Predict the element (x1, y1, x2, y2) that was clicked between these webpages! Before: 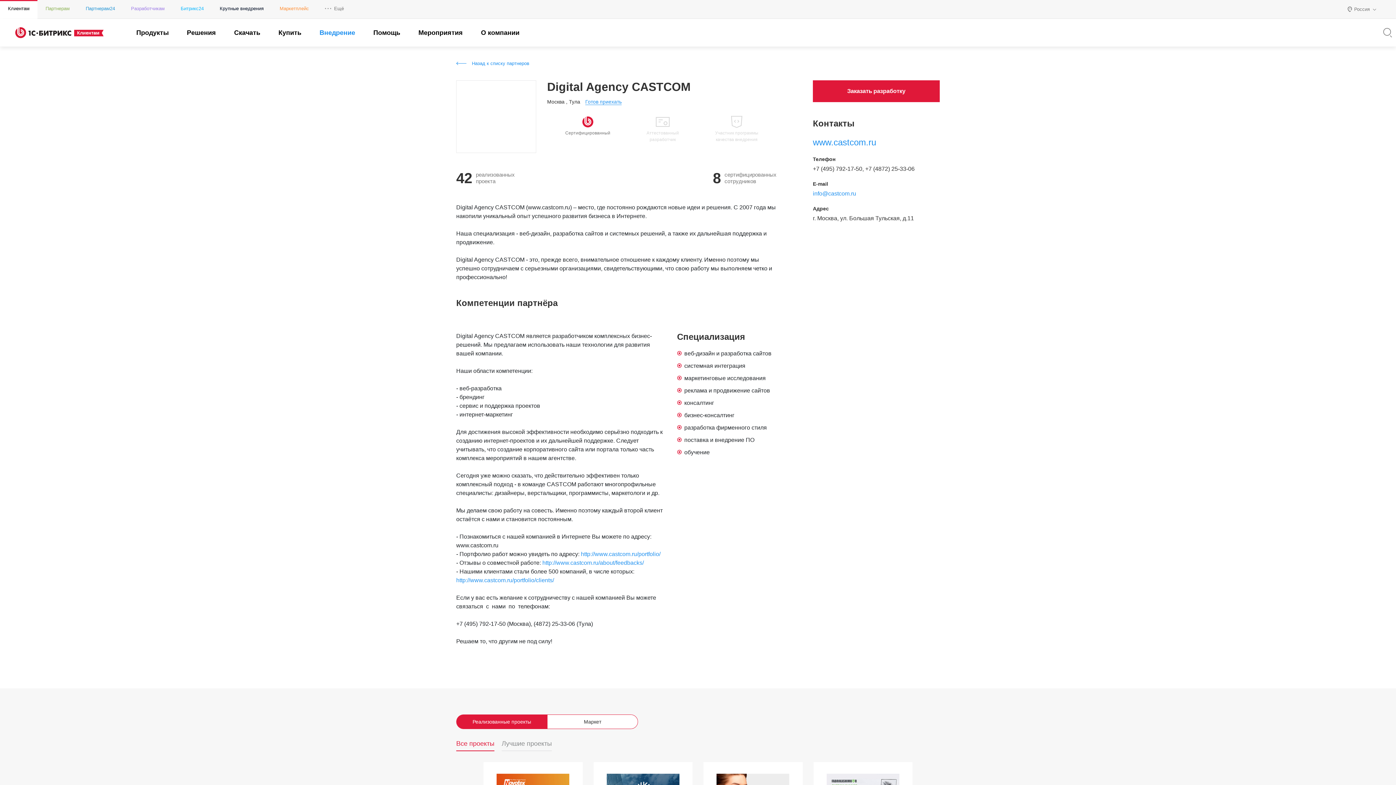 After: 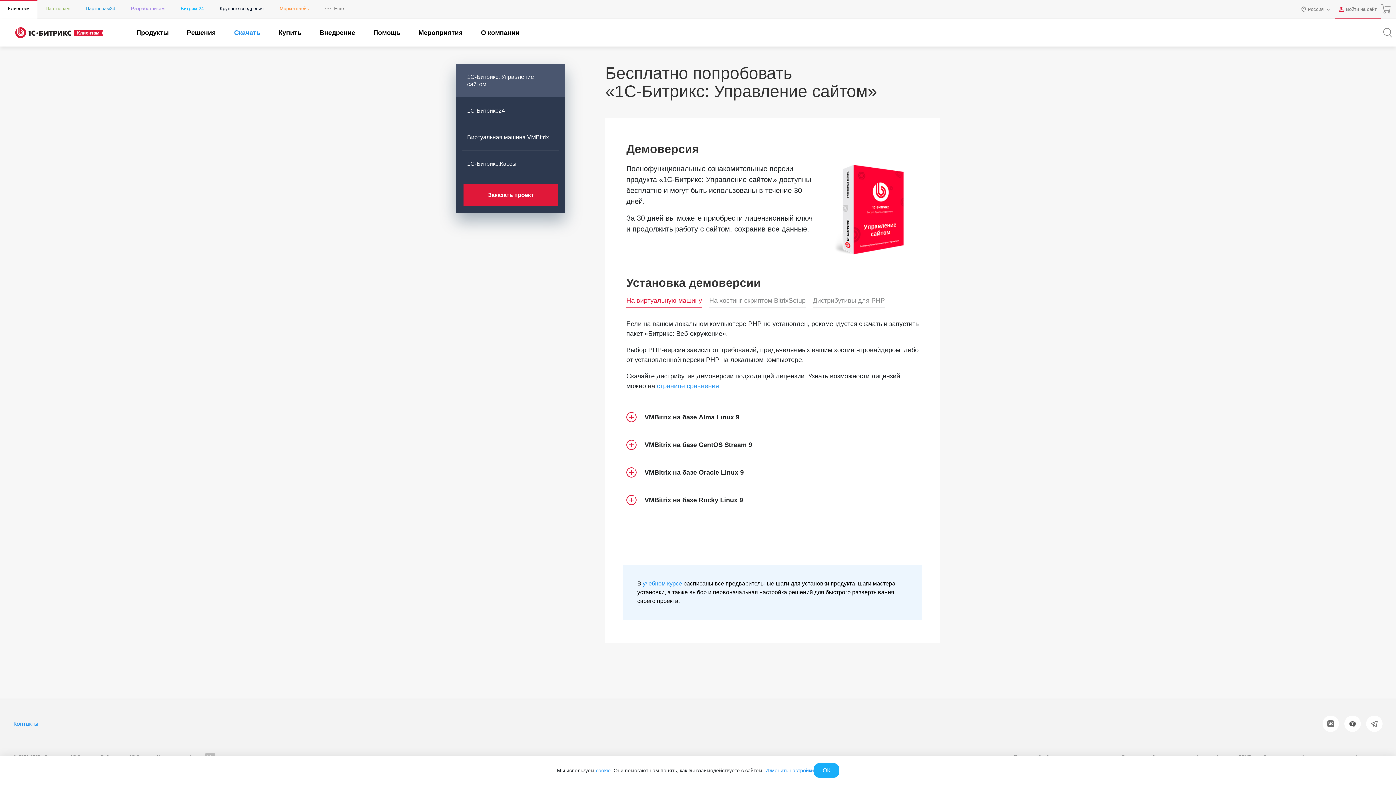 Action: label: Скачать bbox: (234, 28, 260, 37)